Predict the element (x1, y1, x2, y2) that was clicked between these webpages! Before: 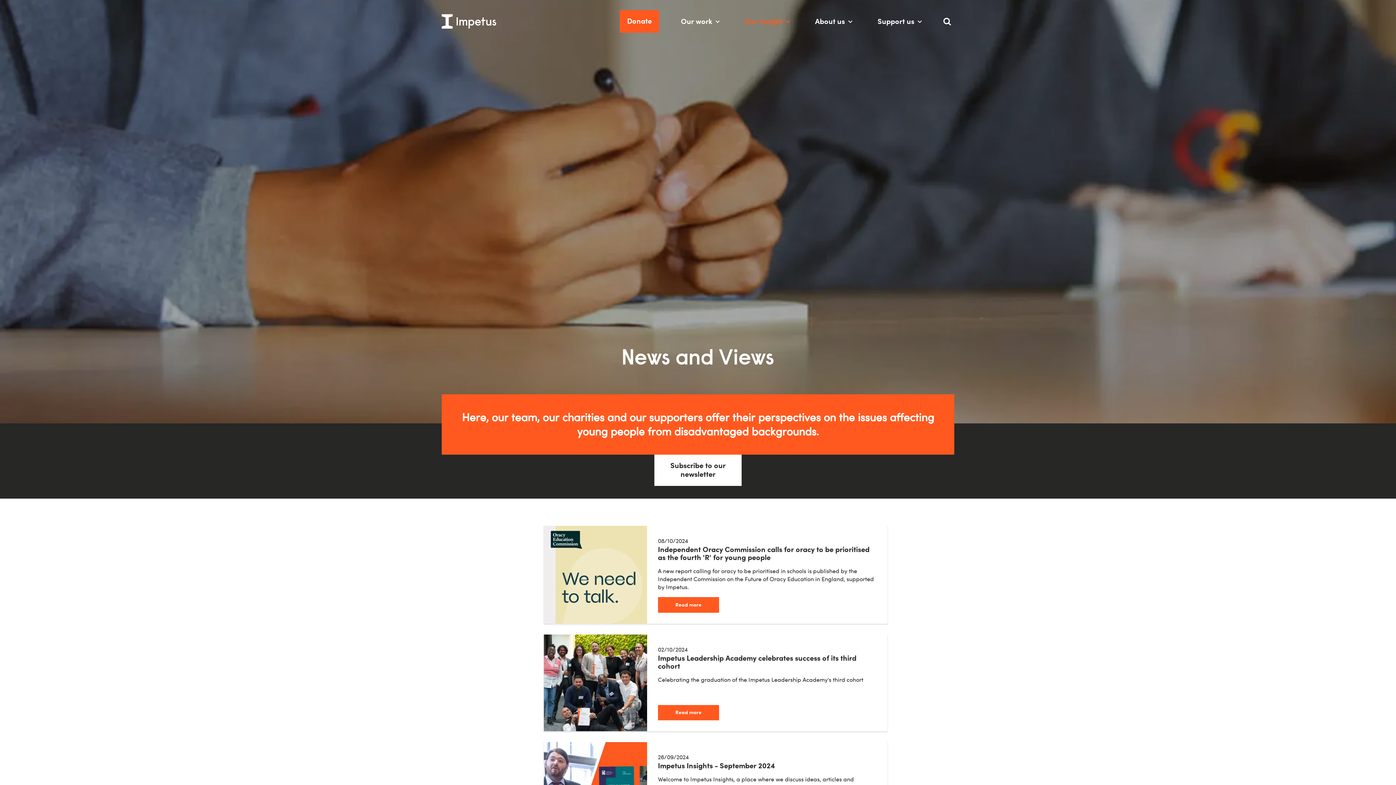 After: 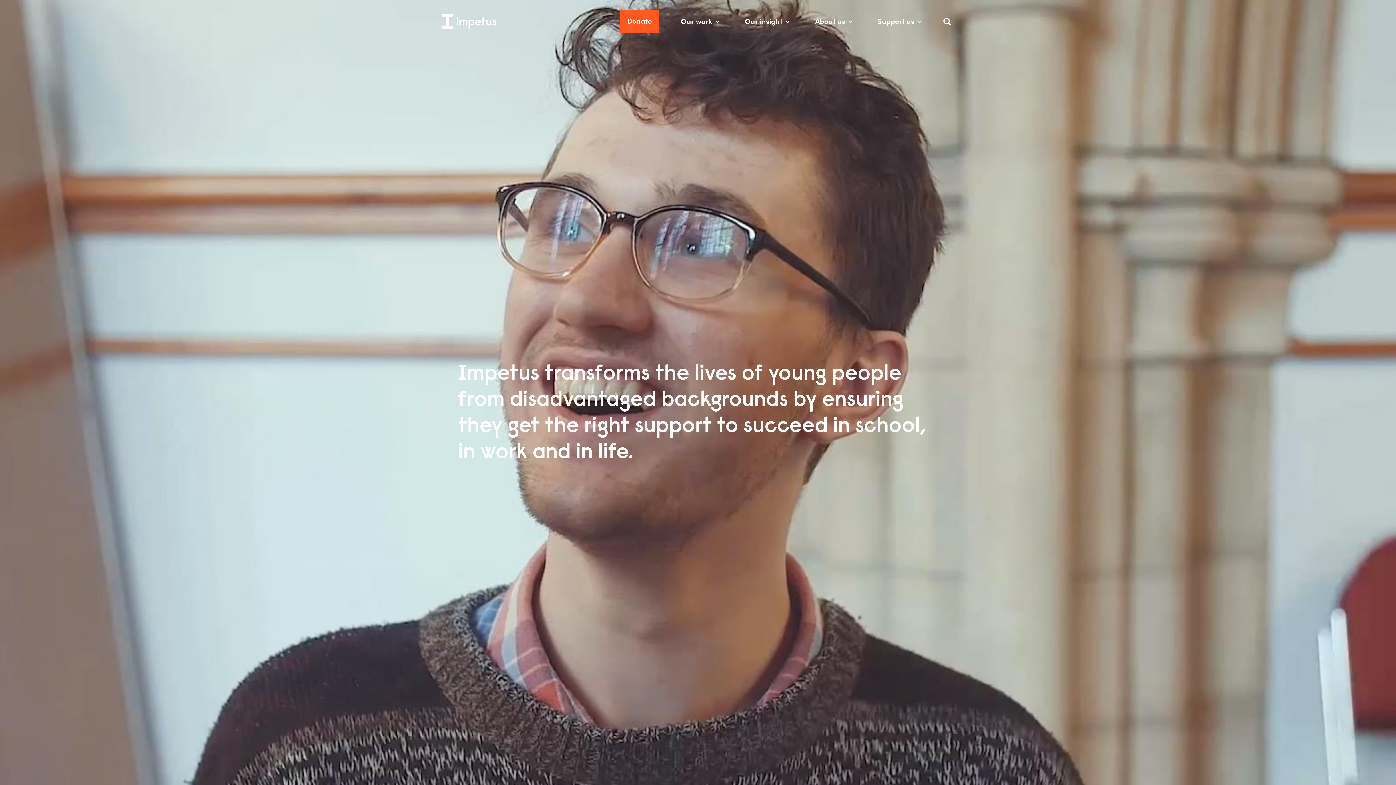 Action: bbox: (441, 14, 496, 28) label: Impetus